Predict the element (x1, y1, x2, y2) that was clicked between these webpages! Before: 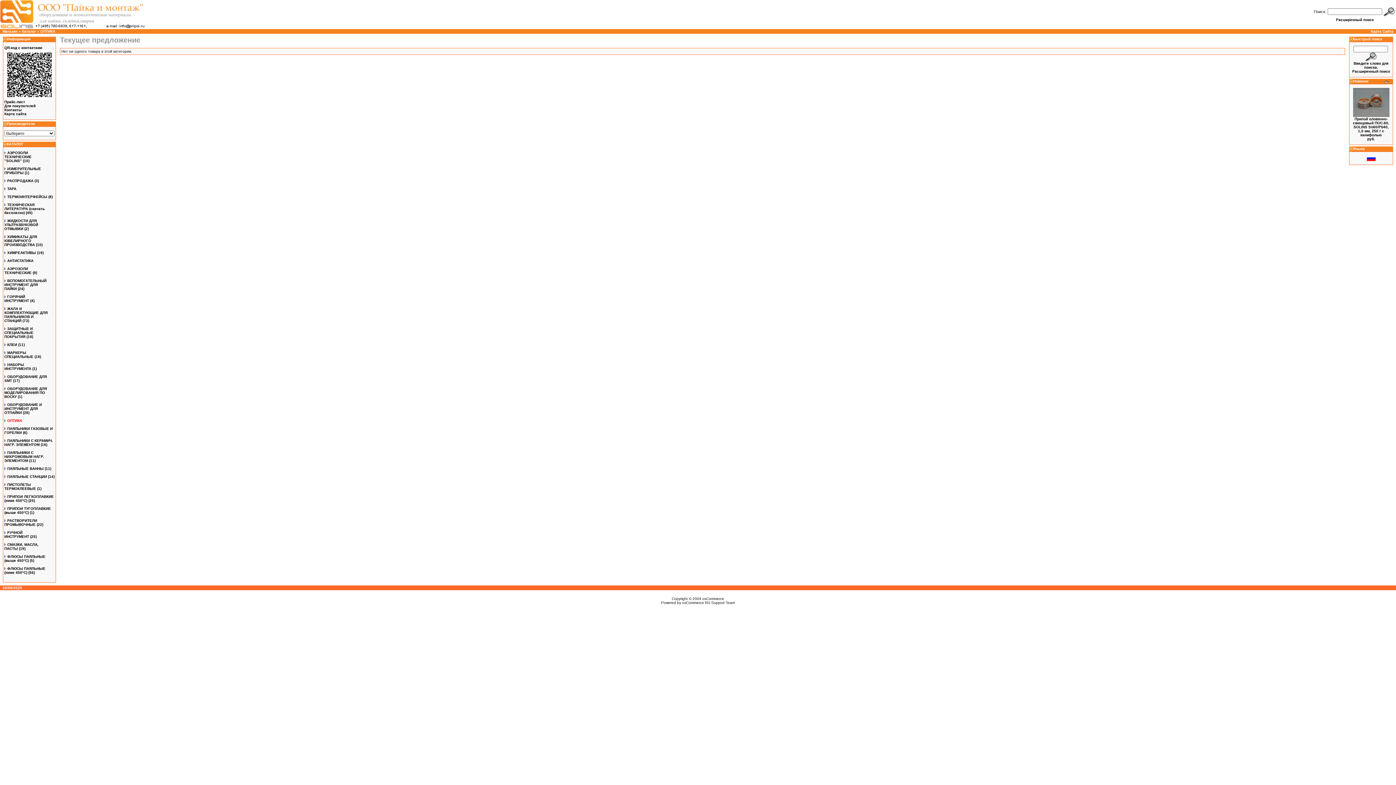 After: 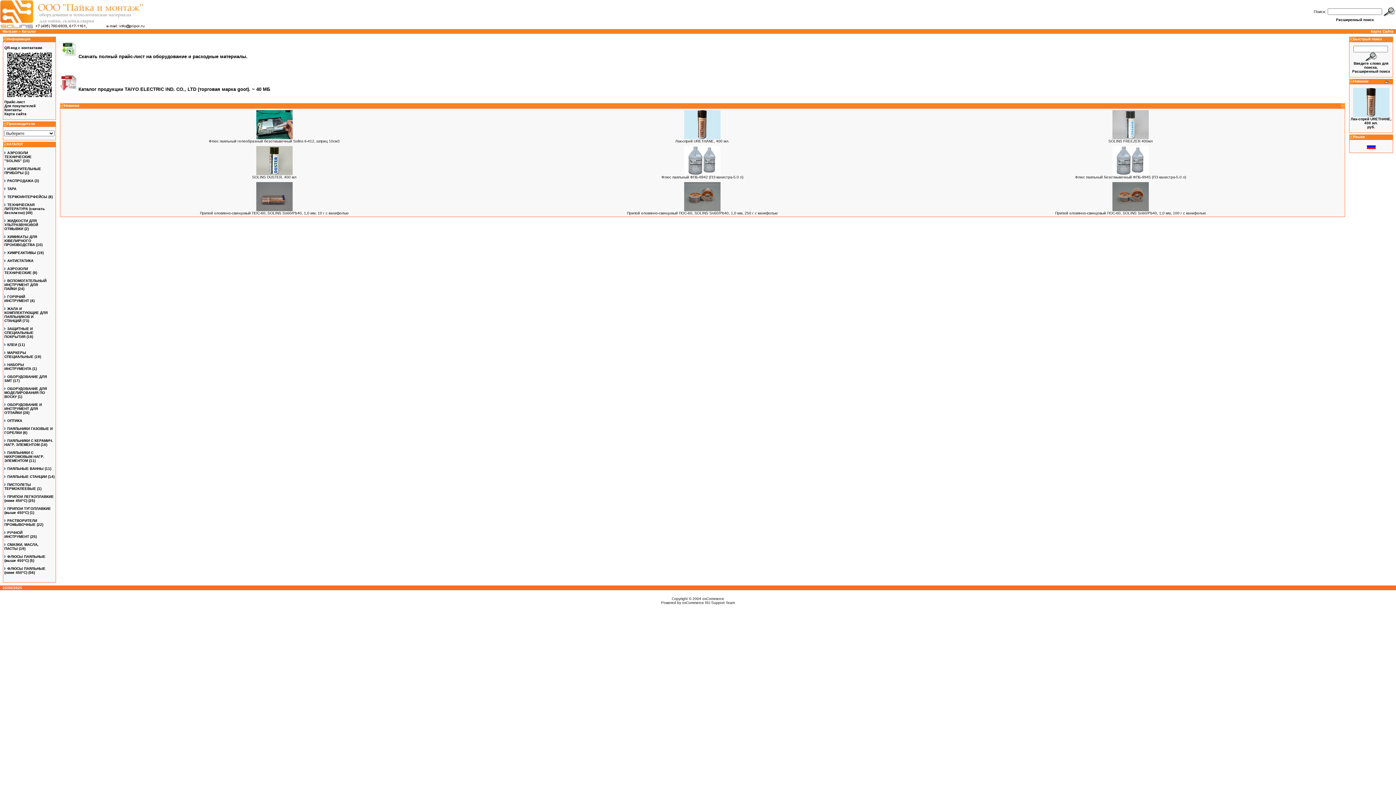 Action: bbox: (21, 29, 36, 33) label: Каталог